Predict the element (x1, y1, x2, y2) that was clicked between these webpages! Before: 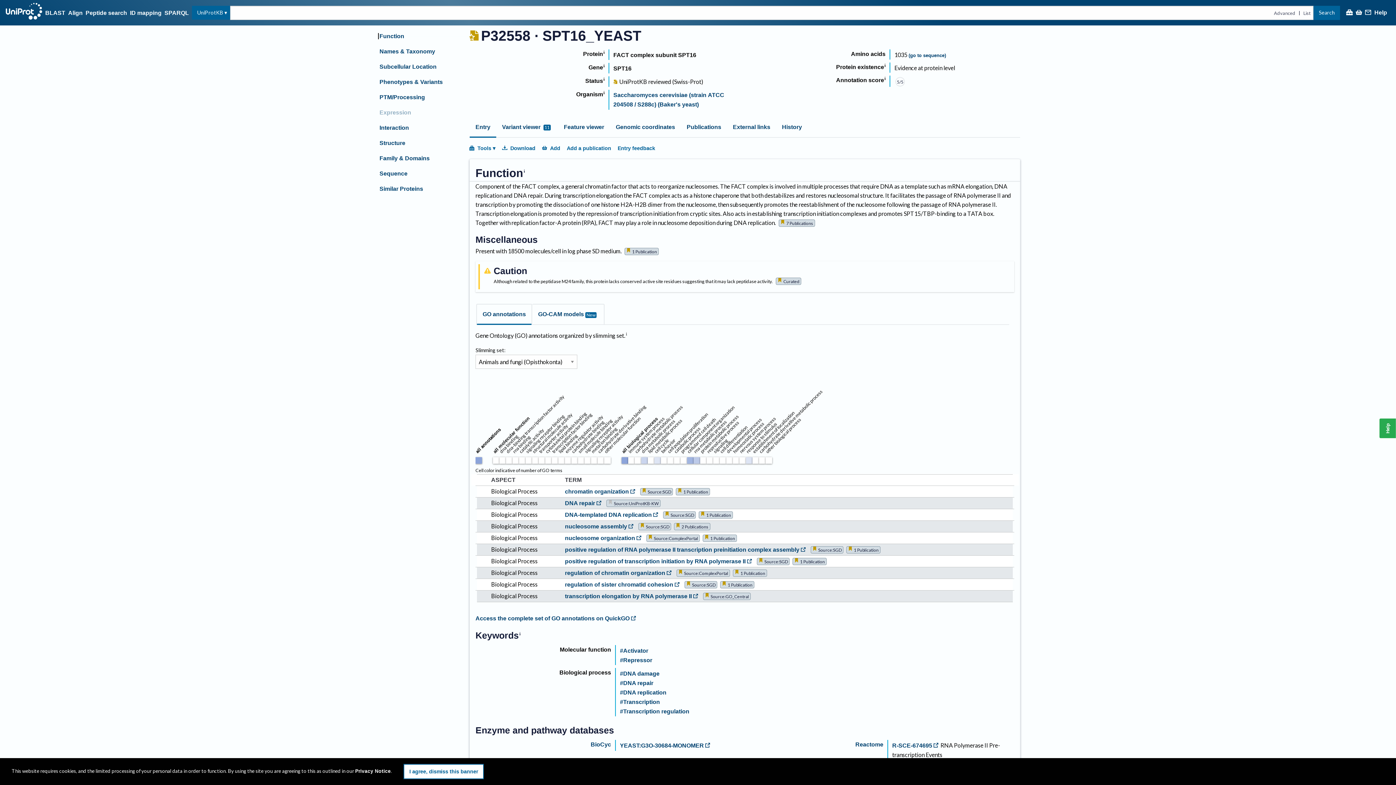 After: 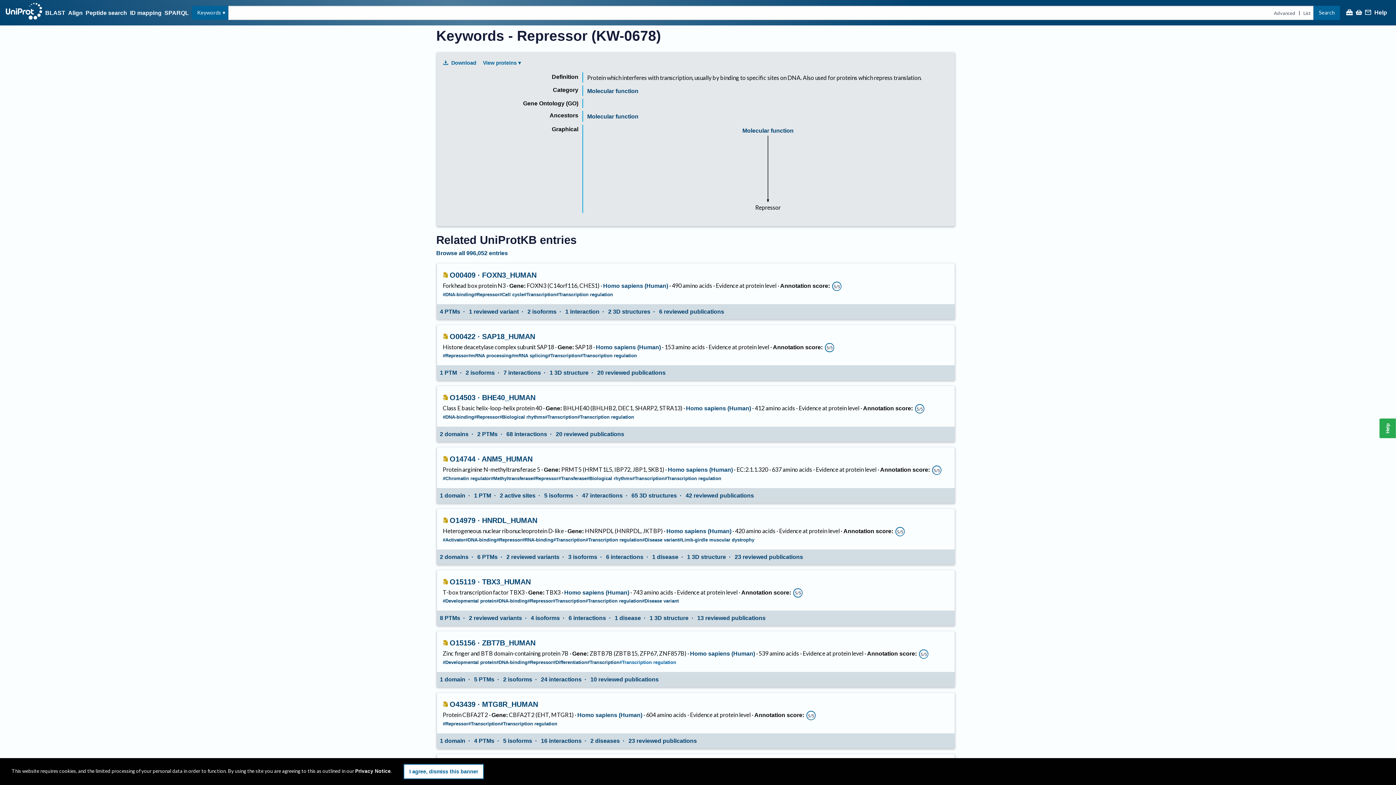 Action: label: #Repressor bbox: (620, 395, 652, 401)